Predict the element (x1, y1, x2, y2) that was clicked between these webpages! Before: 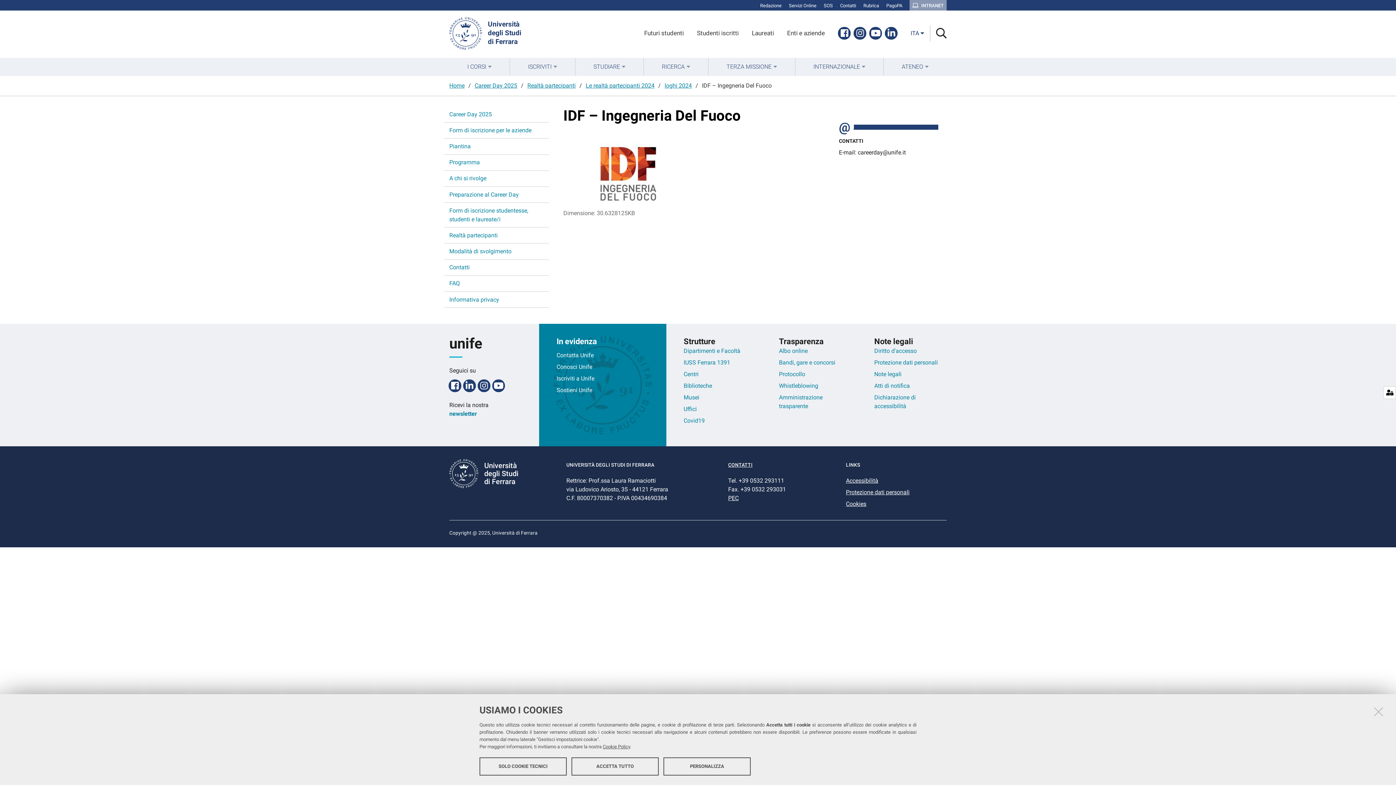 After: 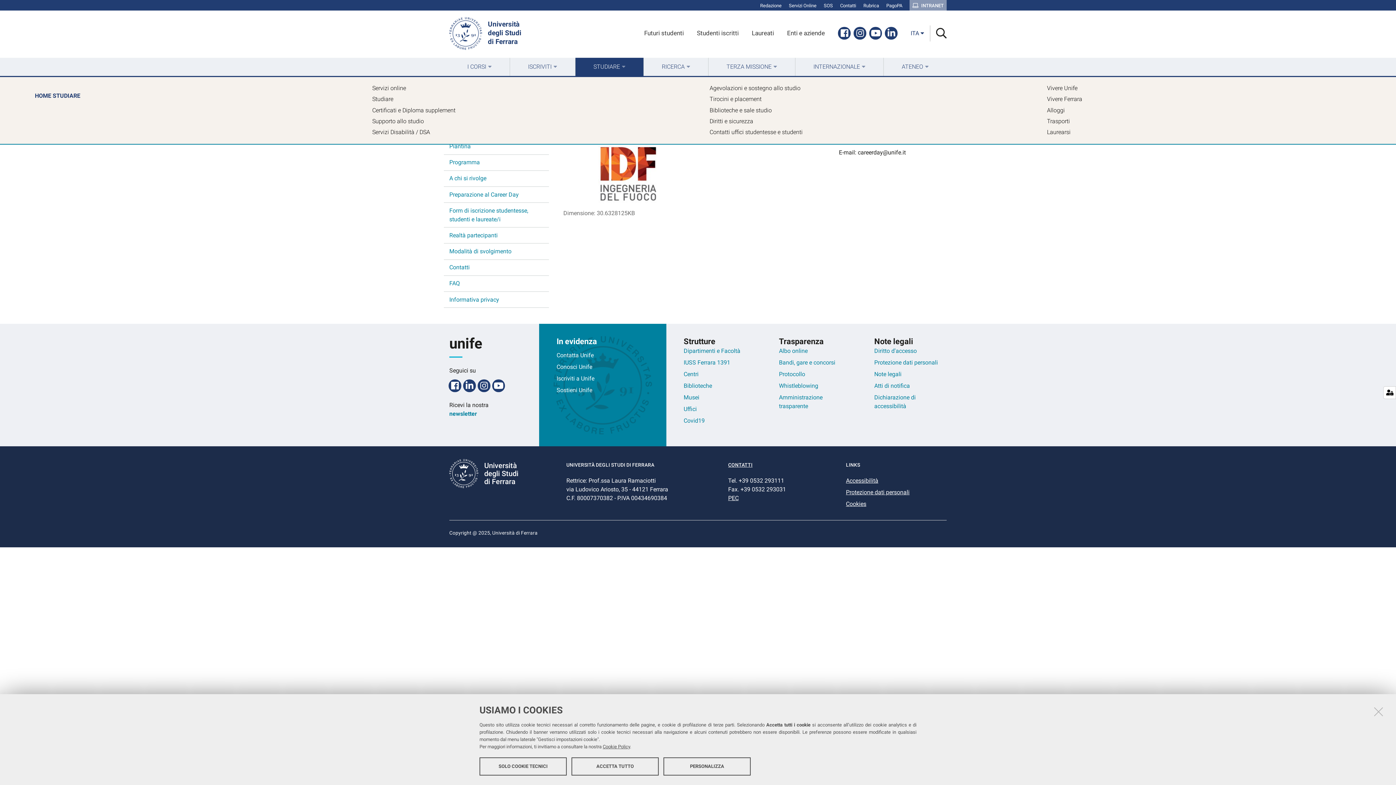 Action: bbox: (575, 57, 643, 75) label: STUDIARE